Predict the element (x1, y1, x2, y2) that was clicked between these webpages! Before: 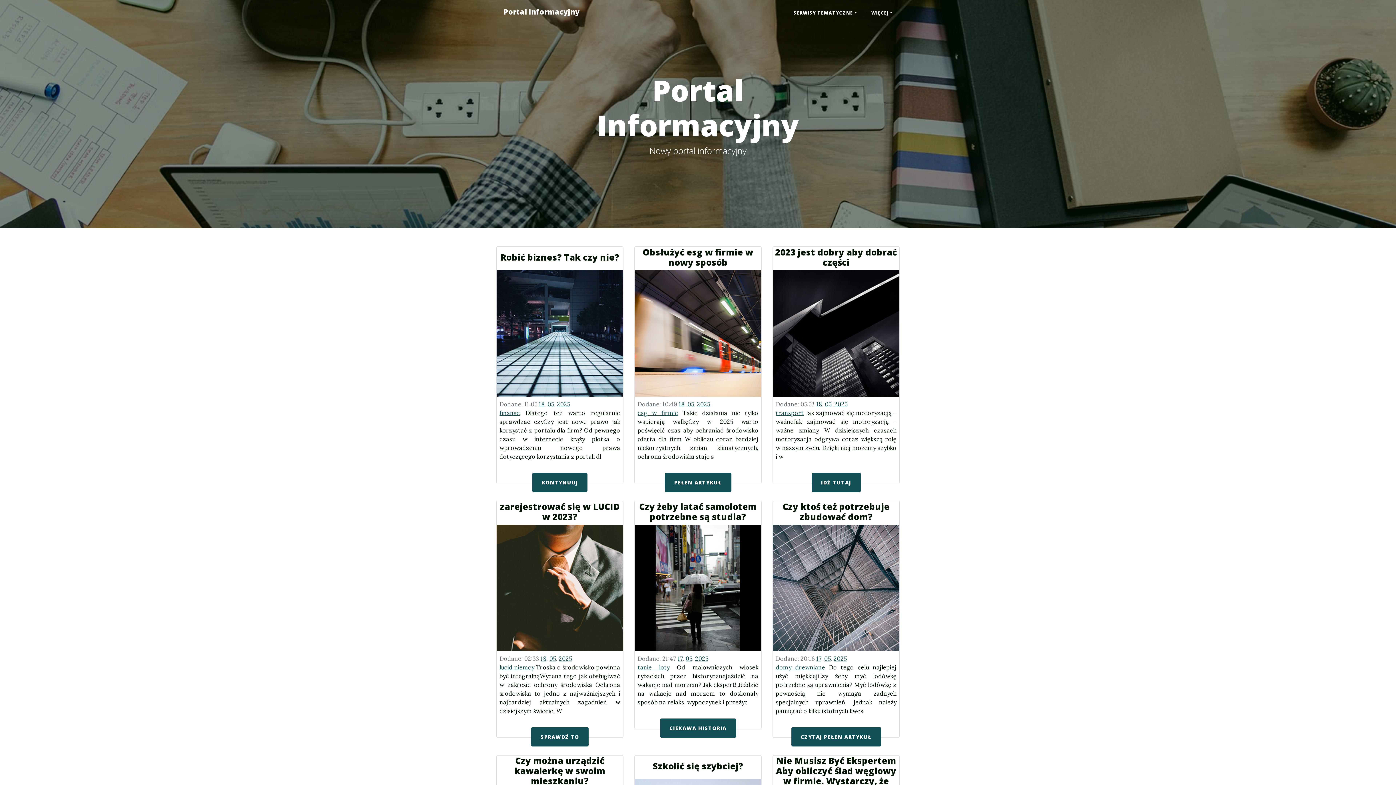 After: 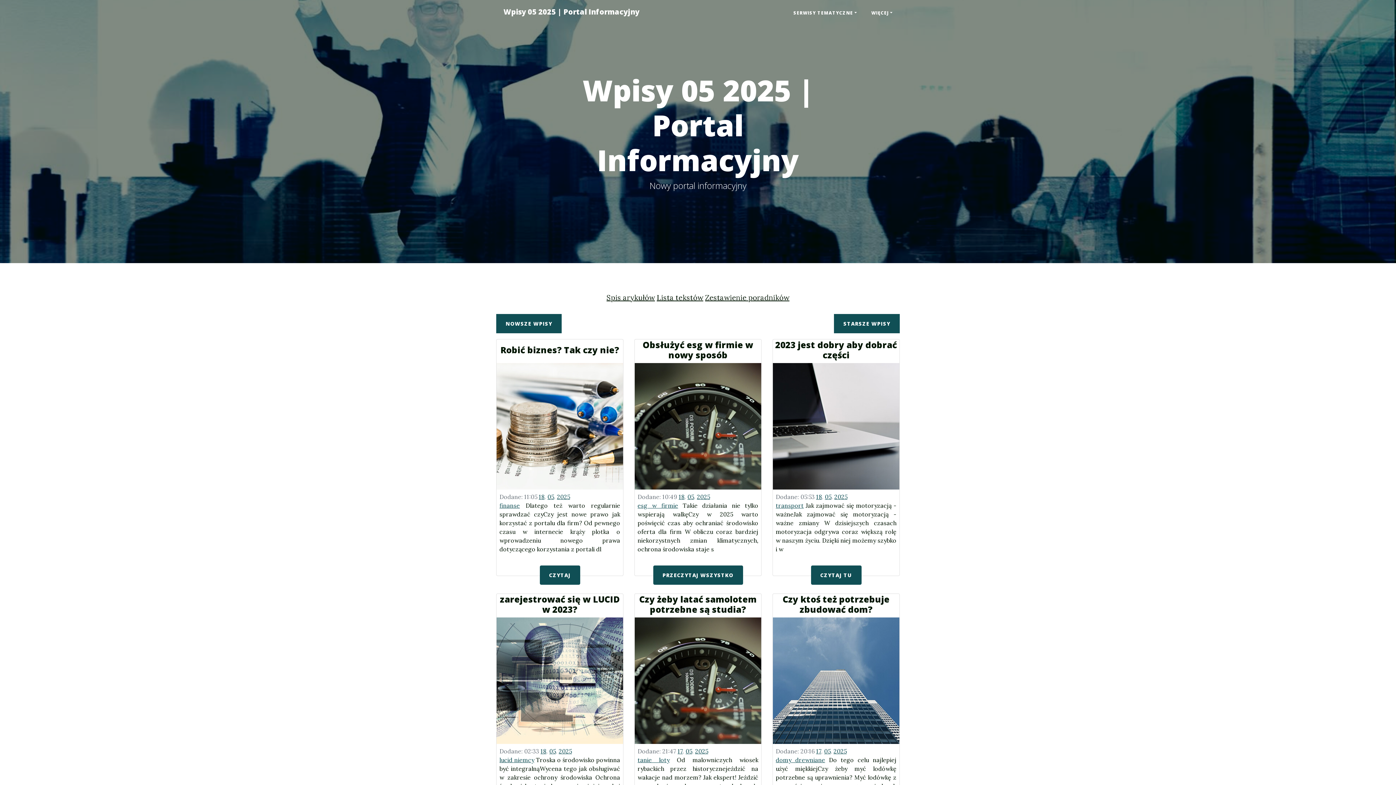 Action: bbox: (687, 400, 694, 408) label: 05